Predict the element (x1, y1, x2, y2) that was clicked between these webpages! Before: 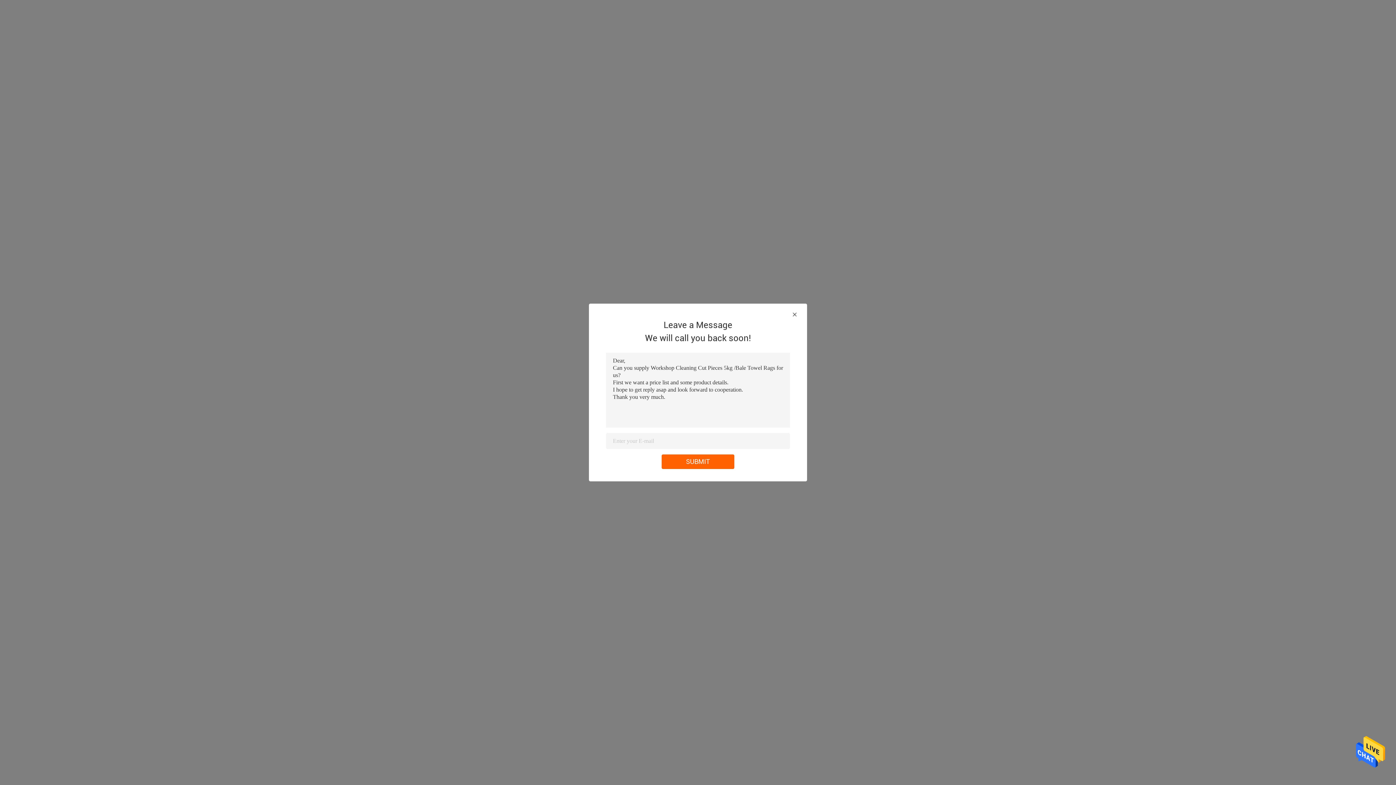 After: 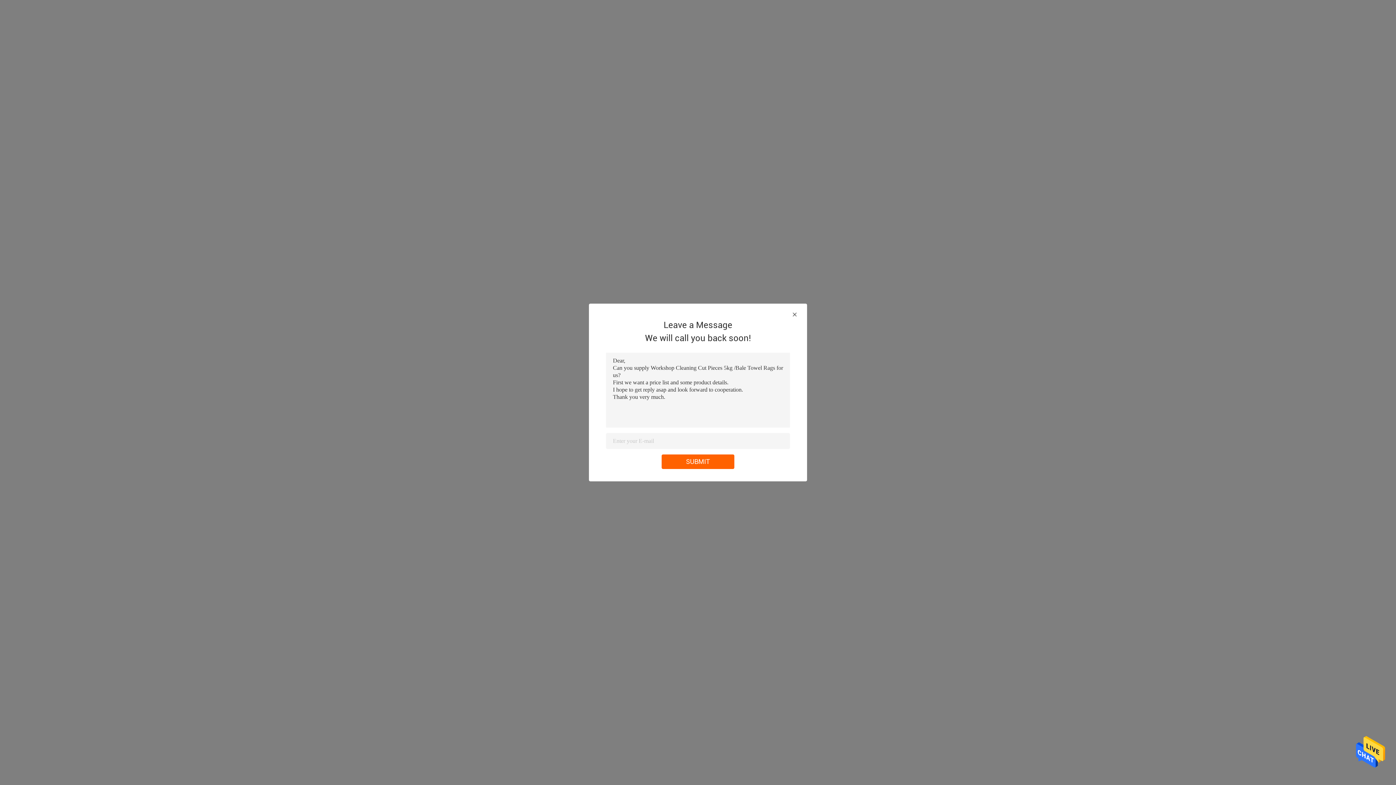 Action: bbox: (1356, 767, 1385, 772)